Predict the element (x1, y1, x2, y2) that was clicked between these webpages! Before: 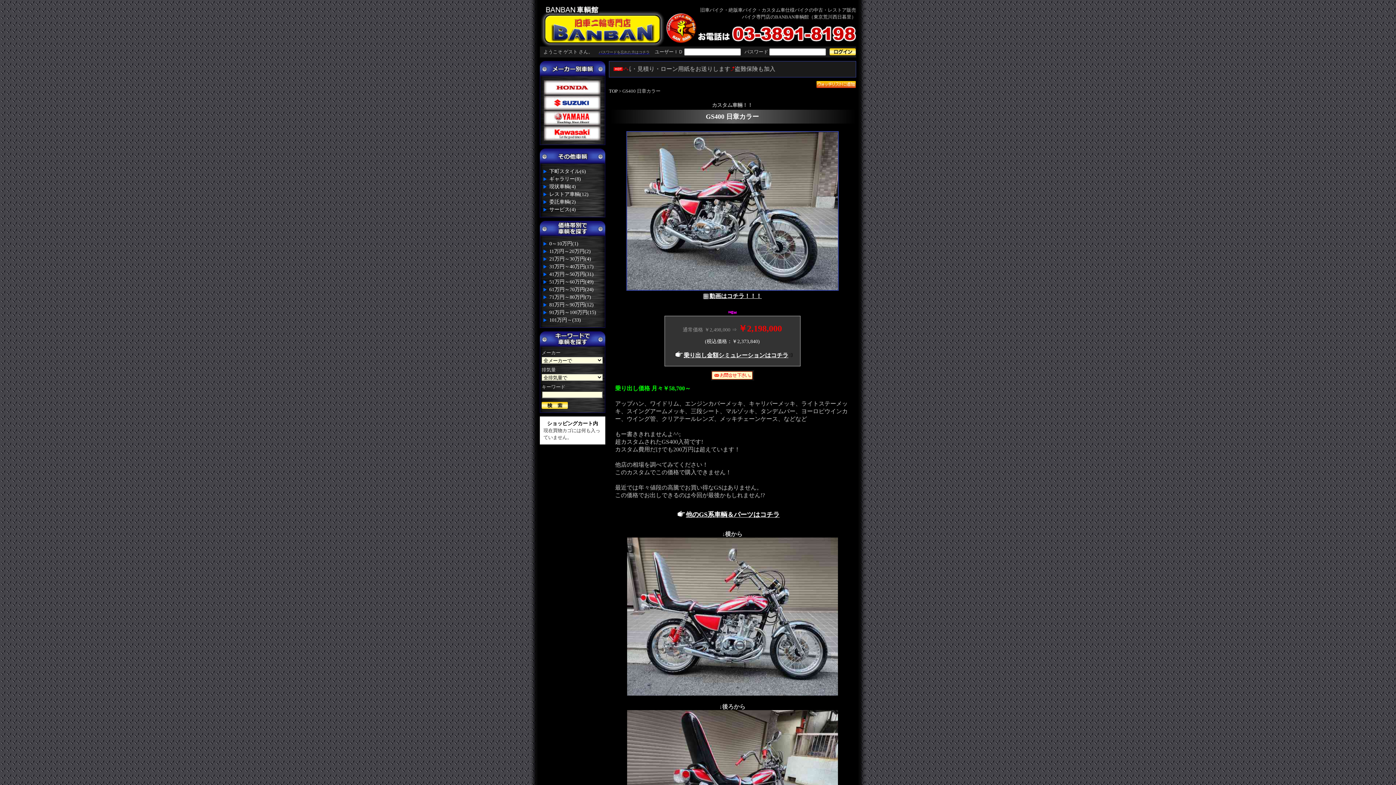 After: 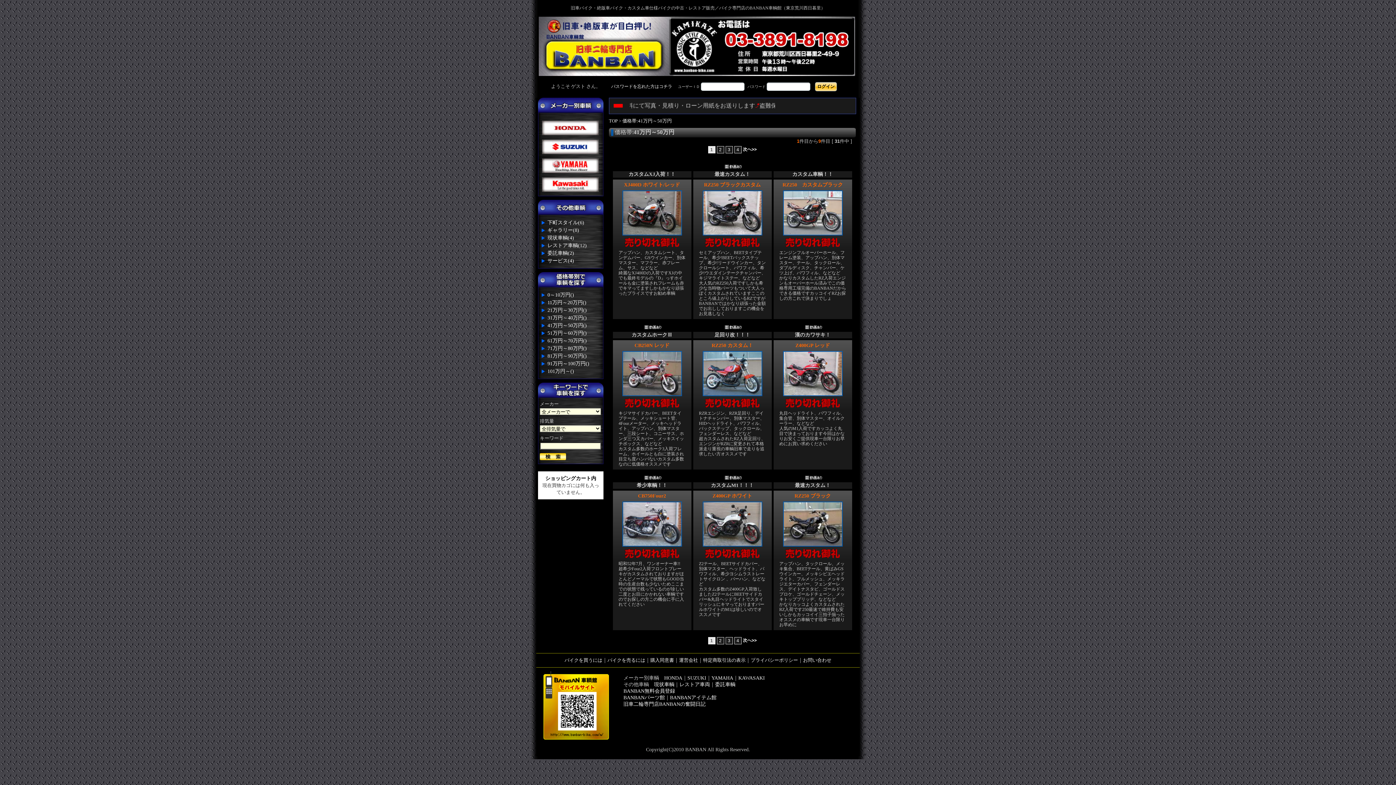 Action: label: 41万円～50万円(31) bbox: (549, 271, 593, 277)